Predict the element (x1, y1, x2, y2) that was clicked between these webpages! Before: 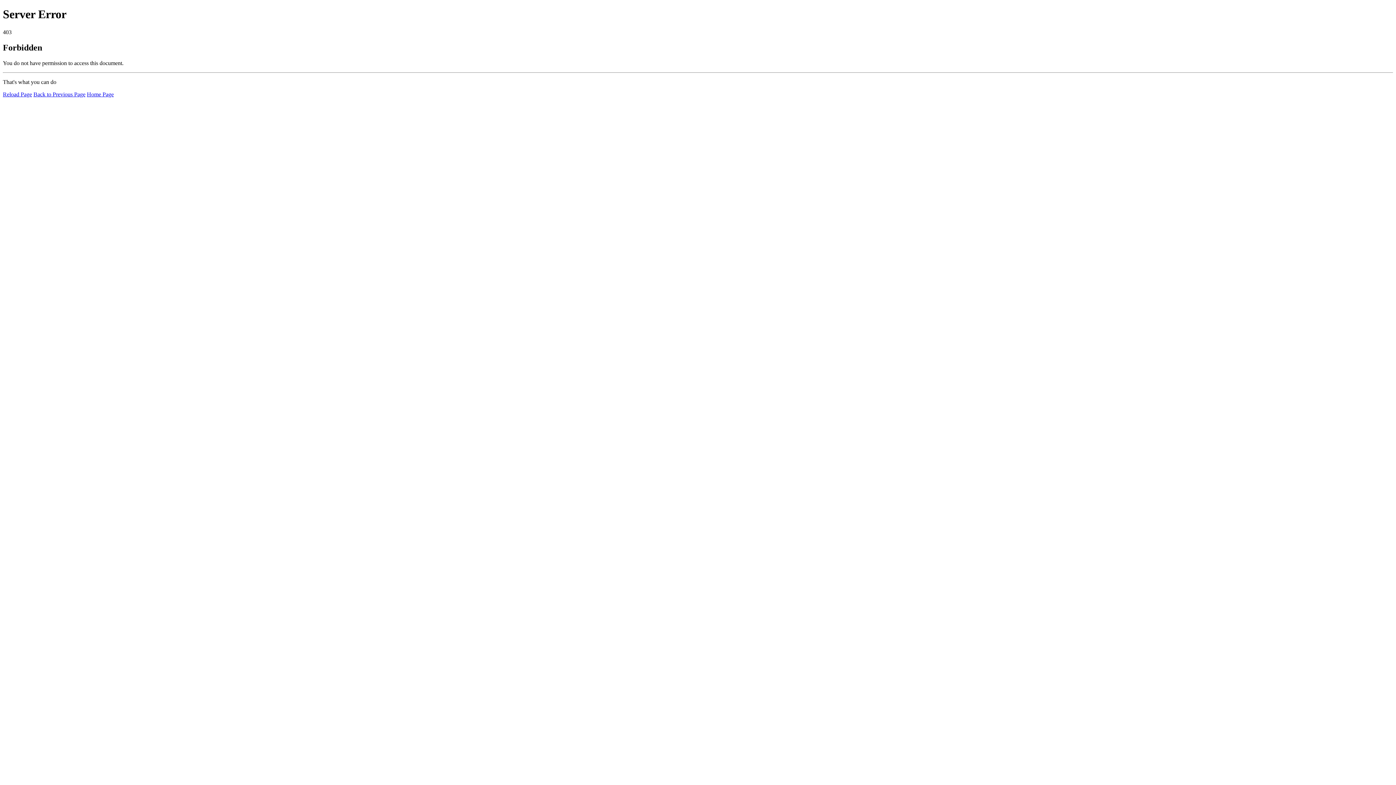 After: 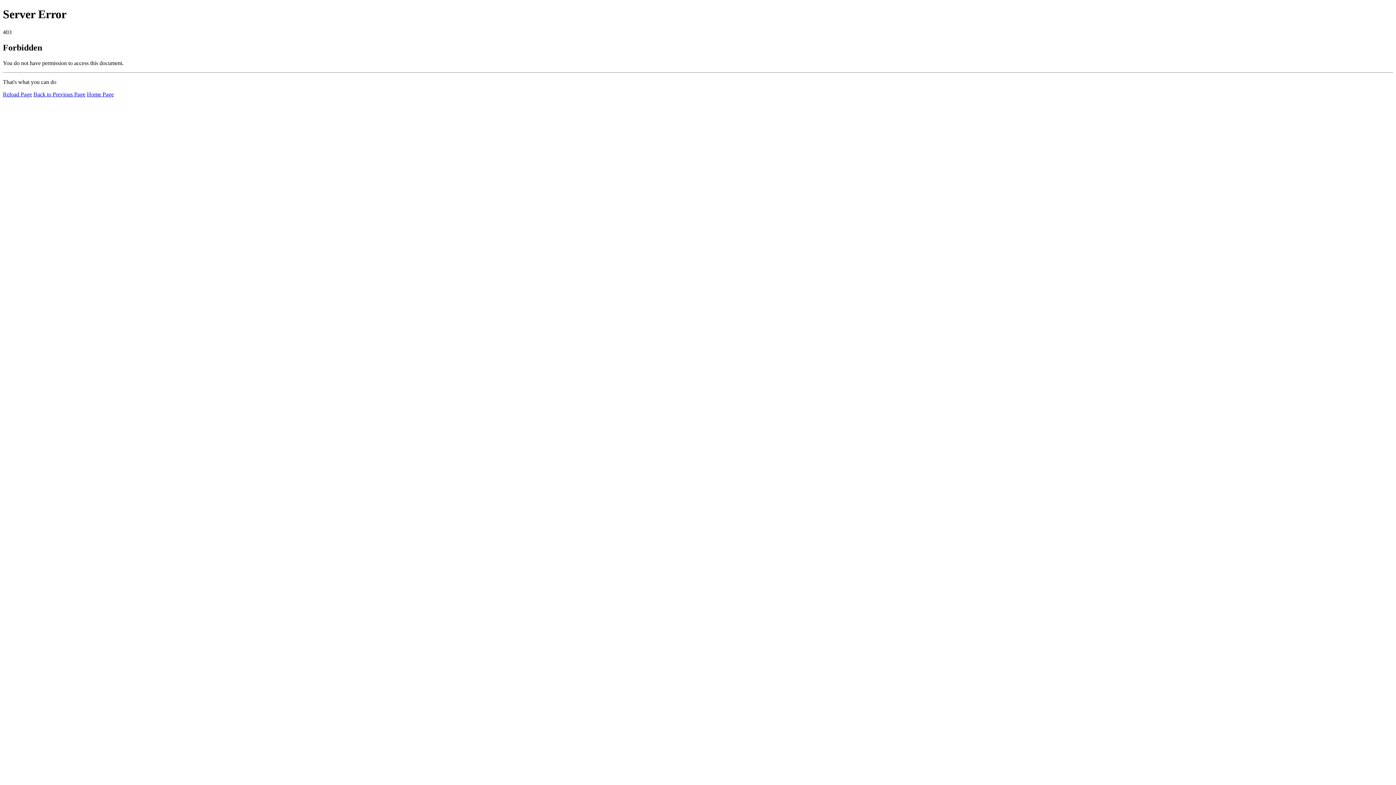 Action: bbox: (2, 91, 32, 97) label: Reload Page